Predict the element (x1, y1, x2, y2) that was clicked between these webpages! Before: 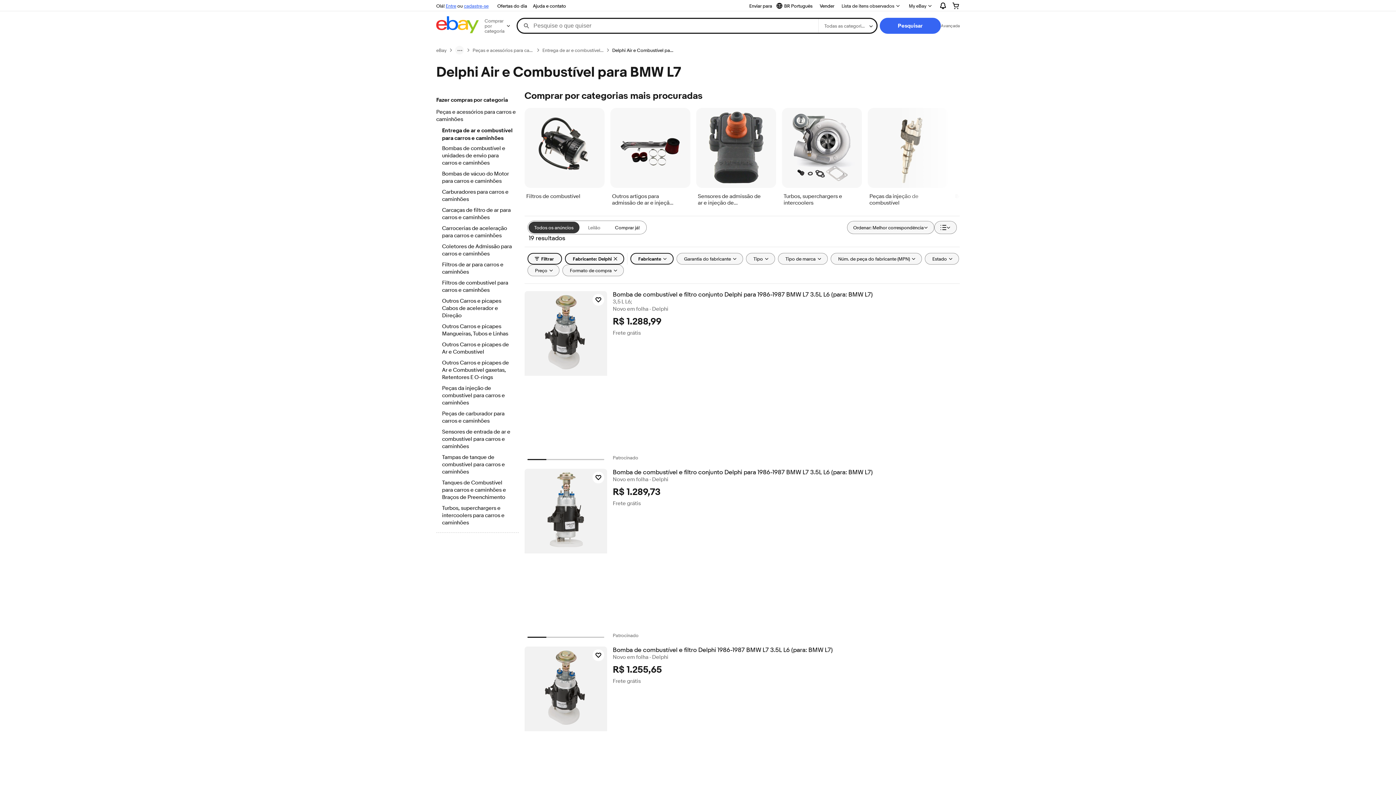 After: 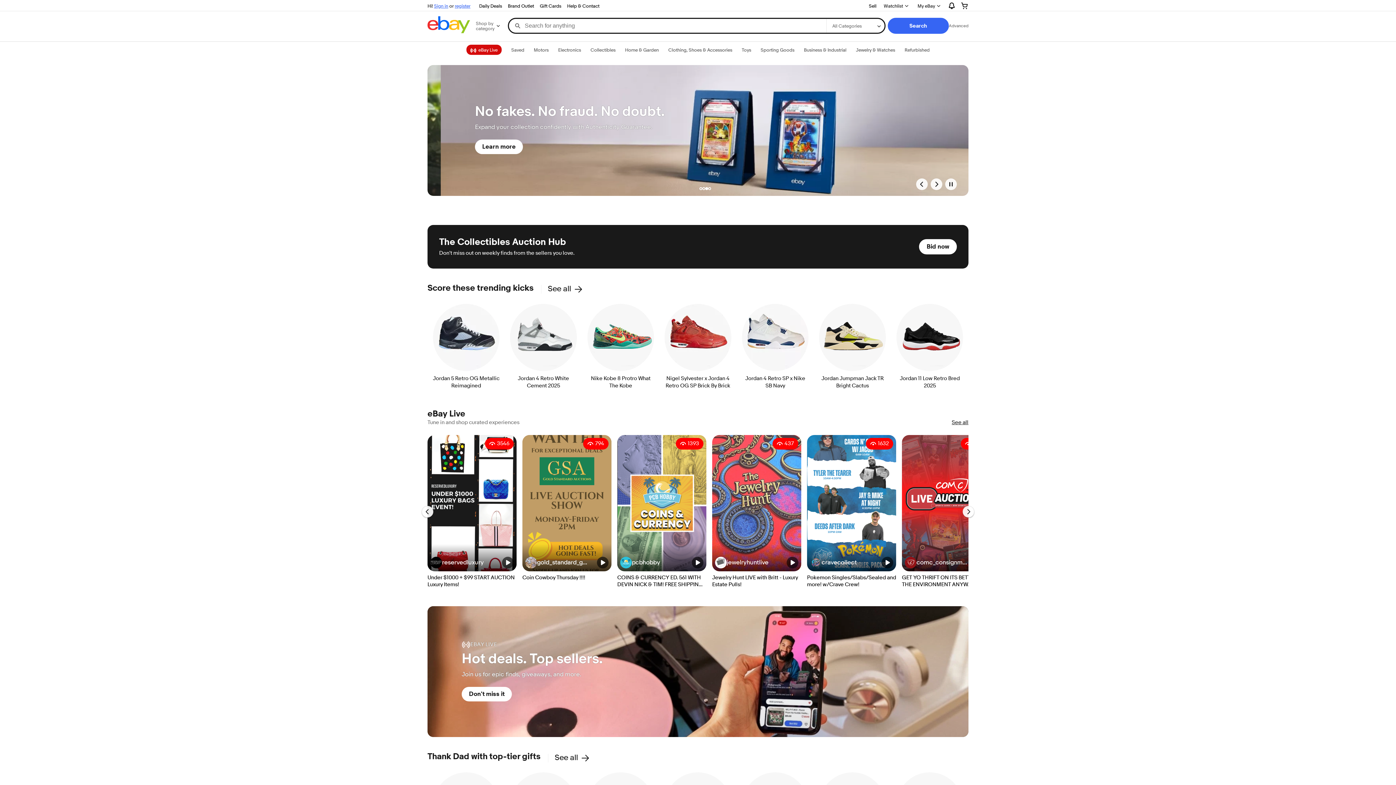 Action: bbox: (436, 16, 478, 35)